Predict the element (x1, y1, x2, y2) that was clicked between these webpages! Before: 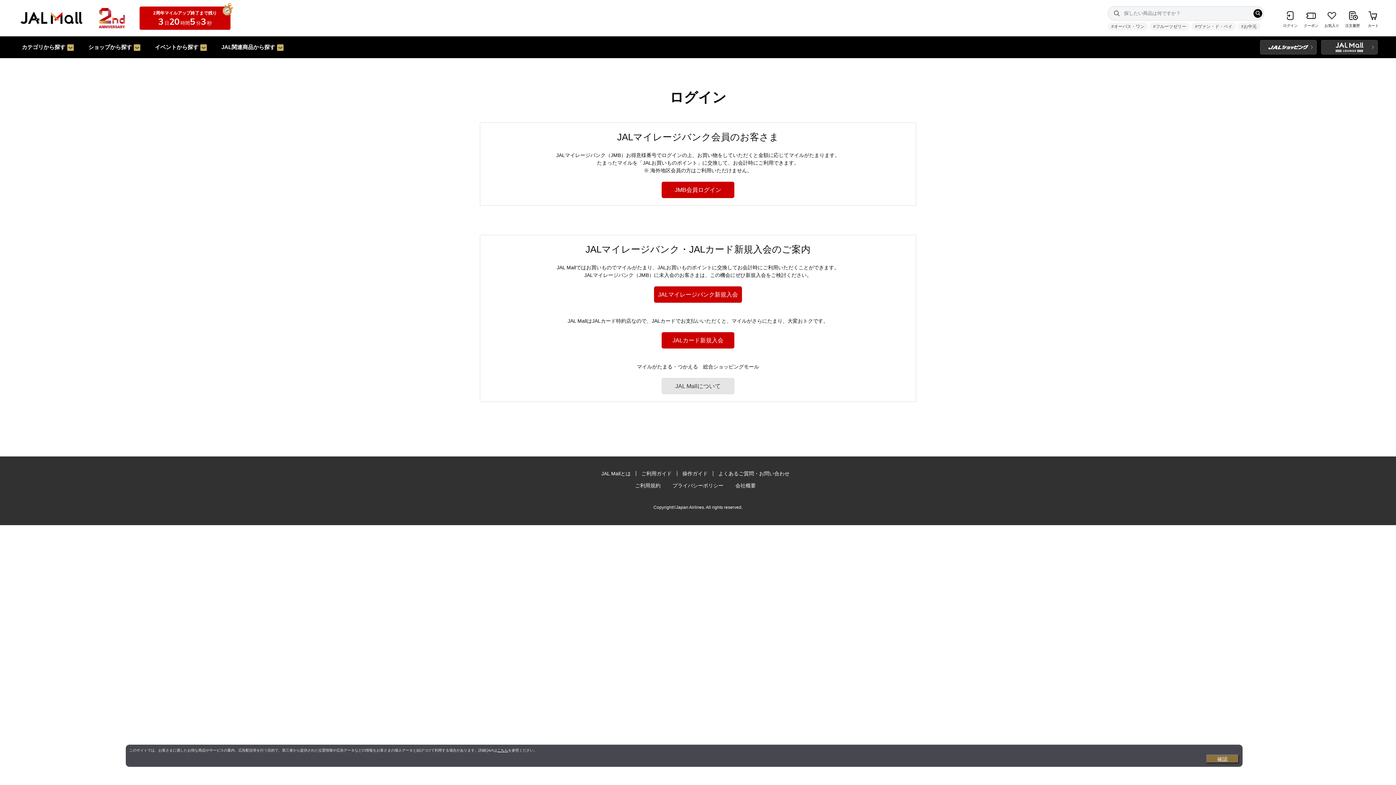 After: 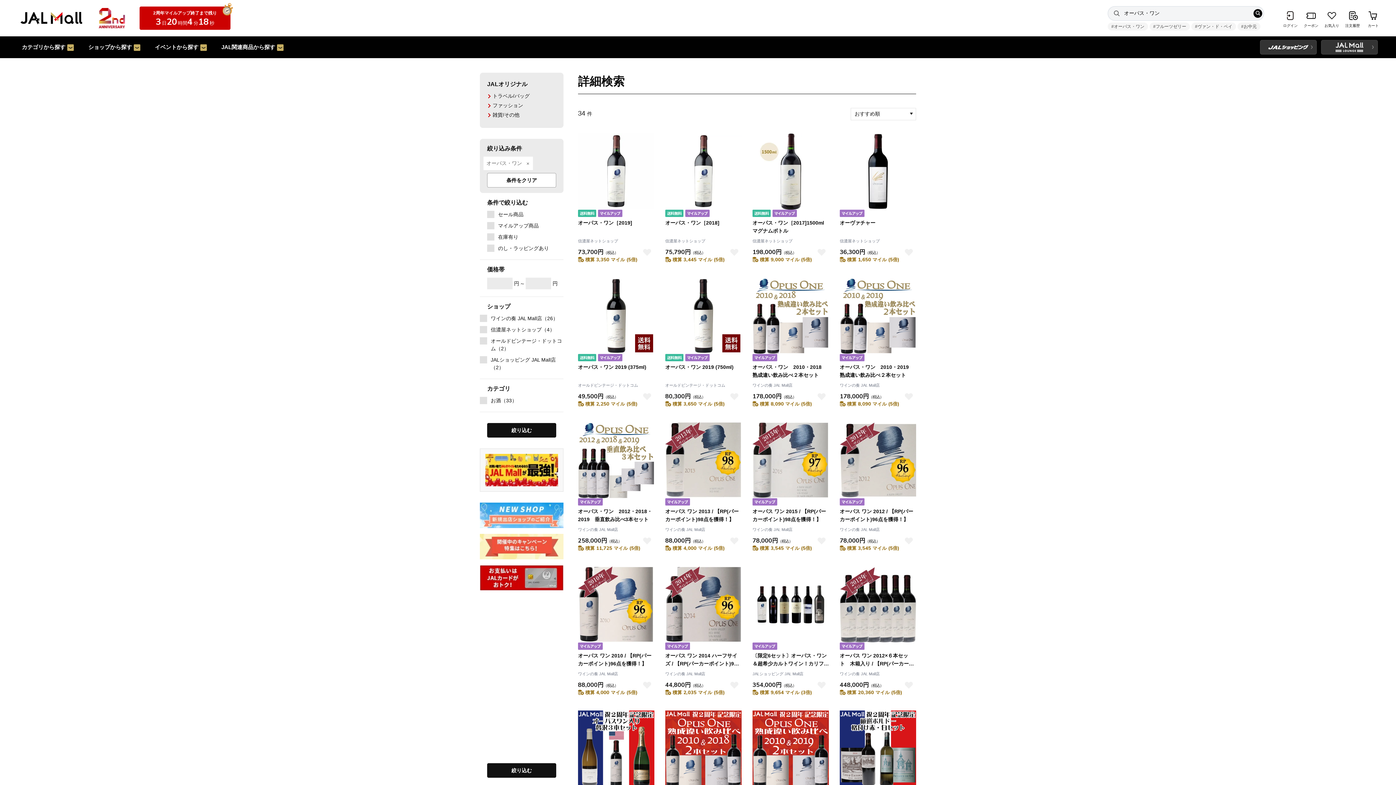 Action: bbox: (1108, 22, 1148, 30) label: #オーパス・ワン